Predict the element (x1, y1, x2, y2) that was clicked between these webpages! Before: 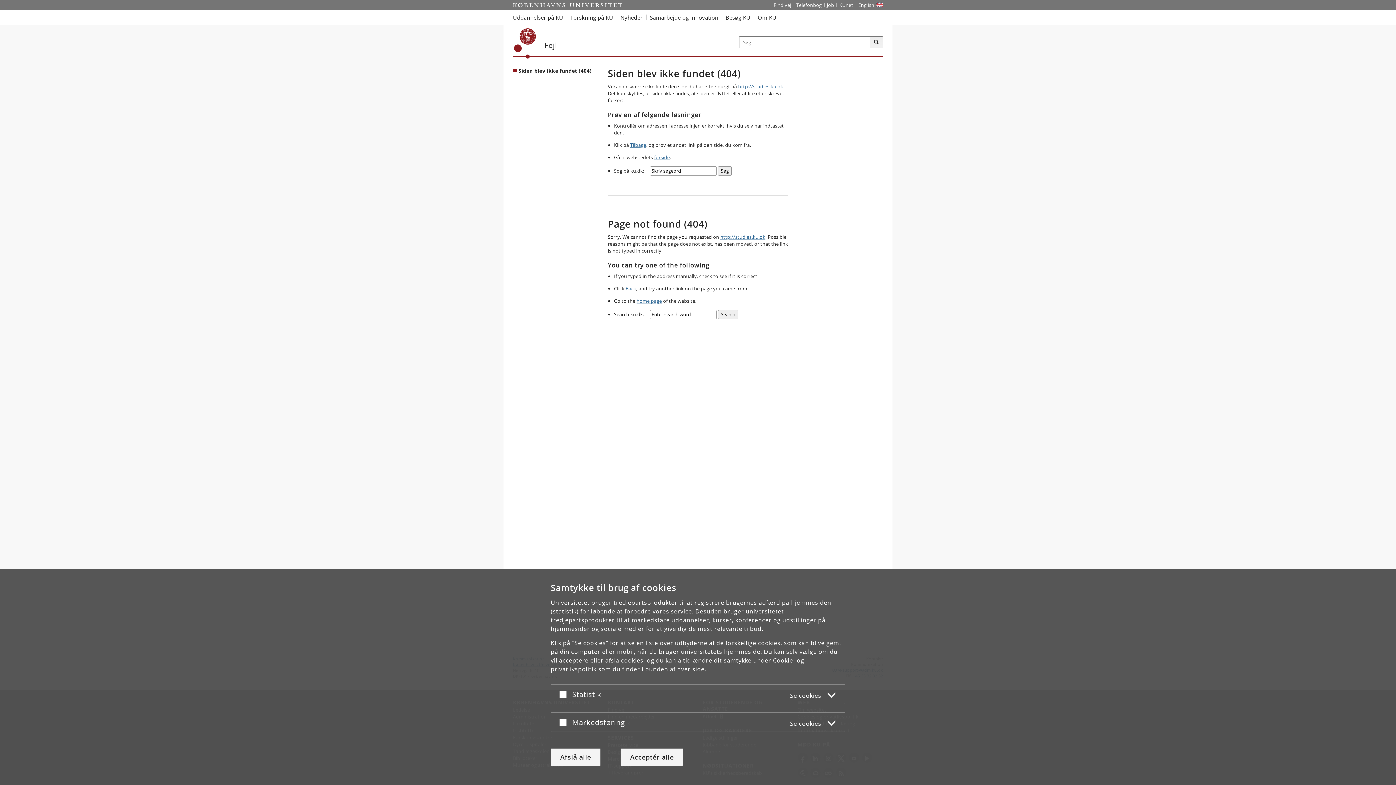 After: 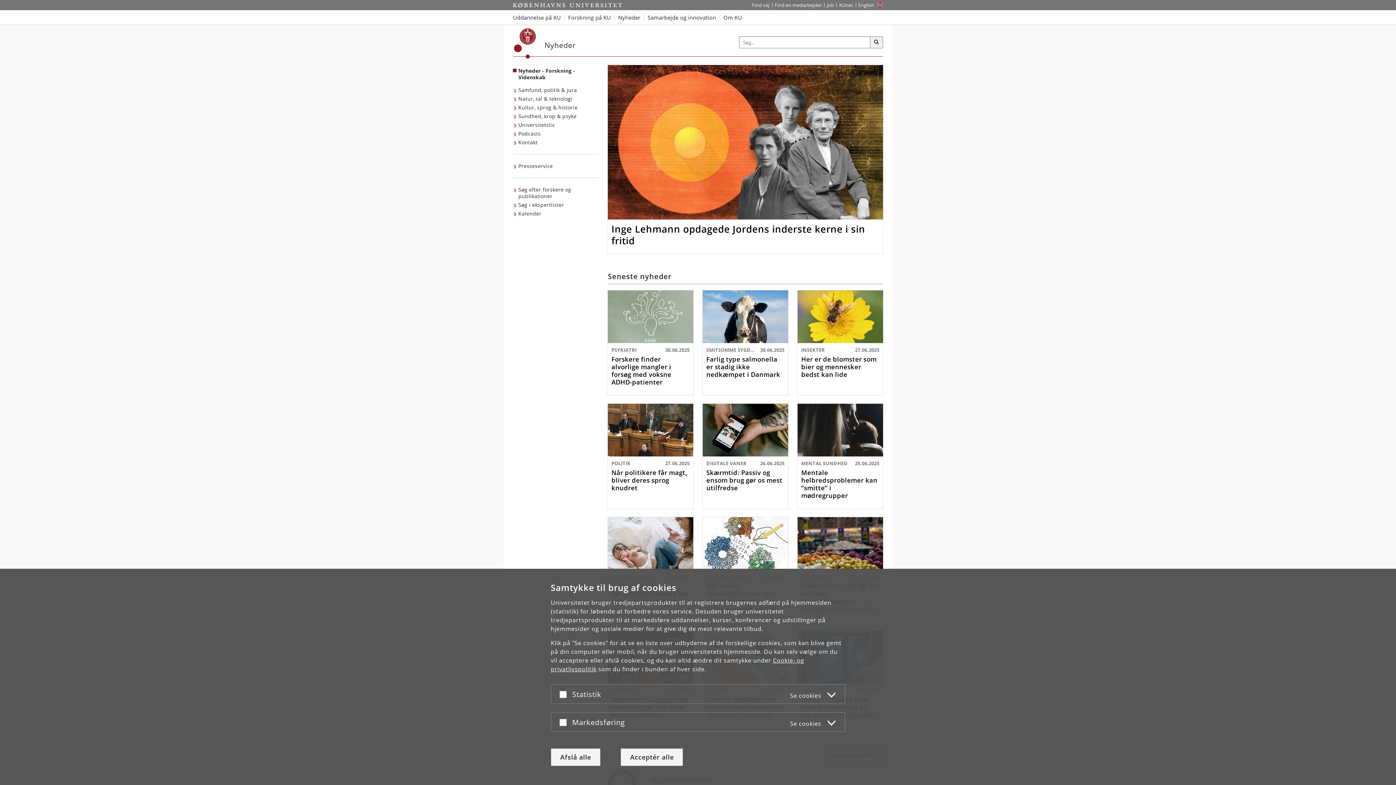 Action: label: Nyheder fra Københavns Universitet bbox: (616, 10, 646, 24)